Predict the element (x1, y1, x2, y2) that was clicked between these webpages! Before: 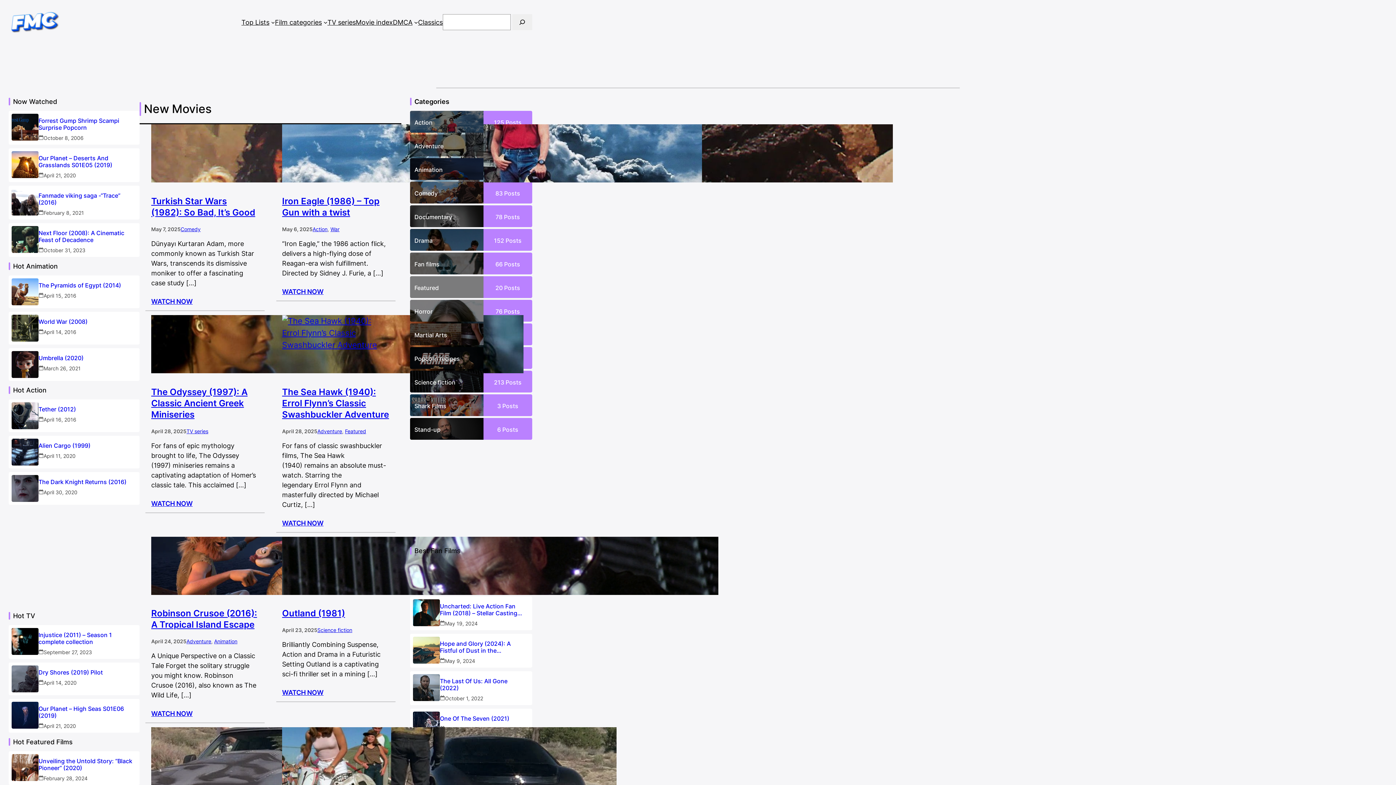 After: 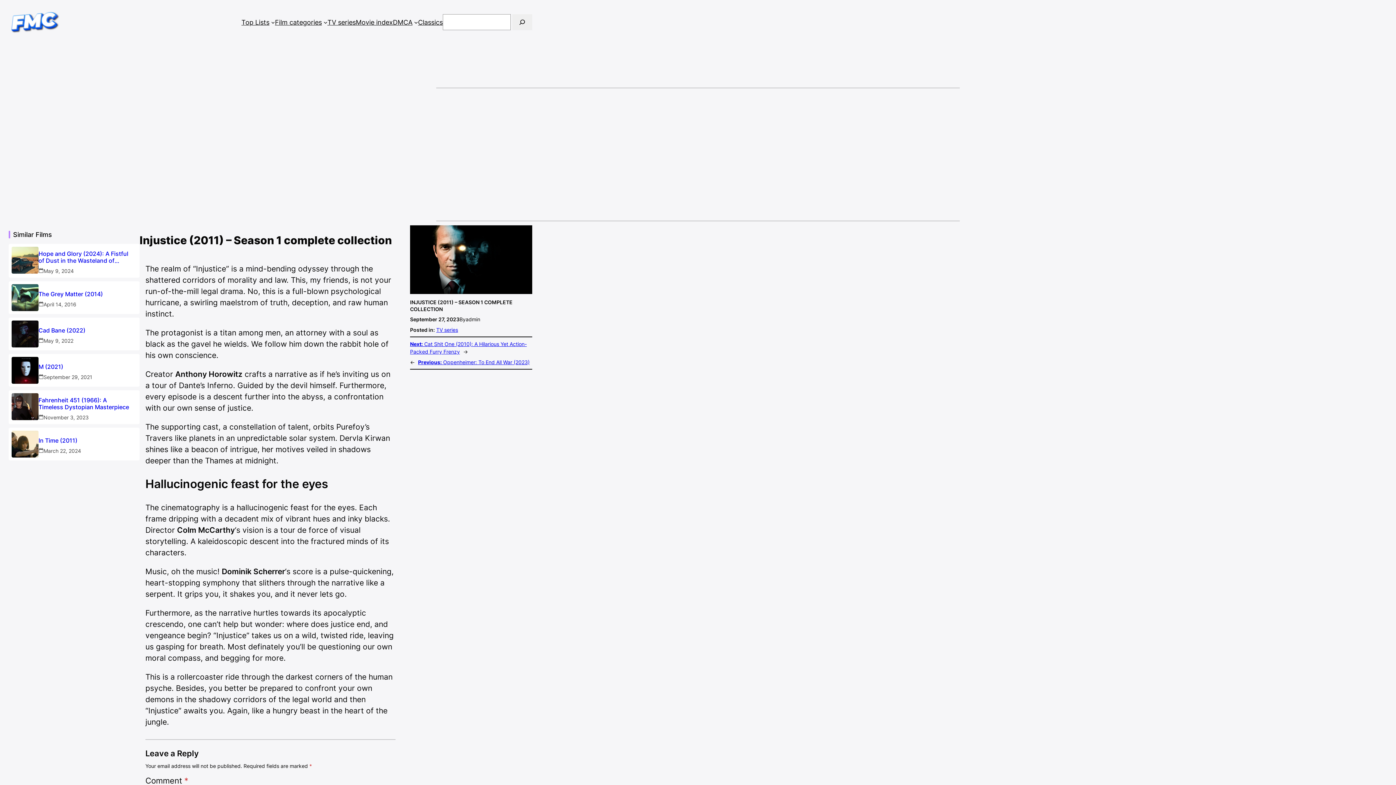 Action: bbox: (11, 628, 38, 655)